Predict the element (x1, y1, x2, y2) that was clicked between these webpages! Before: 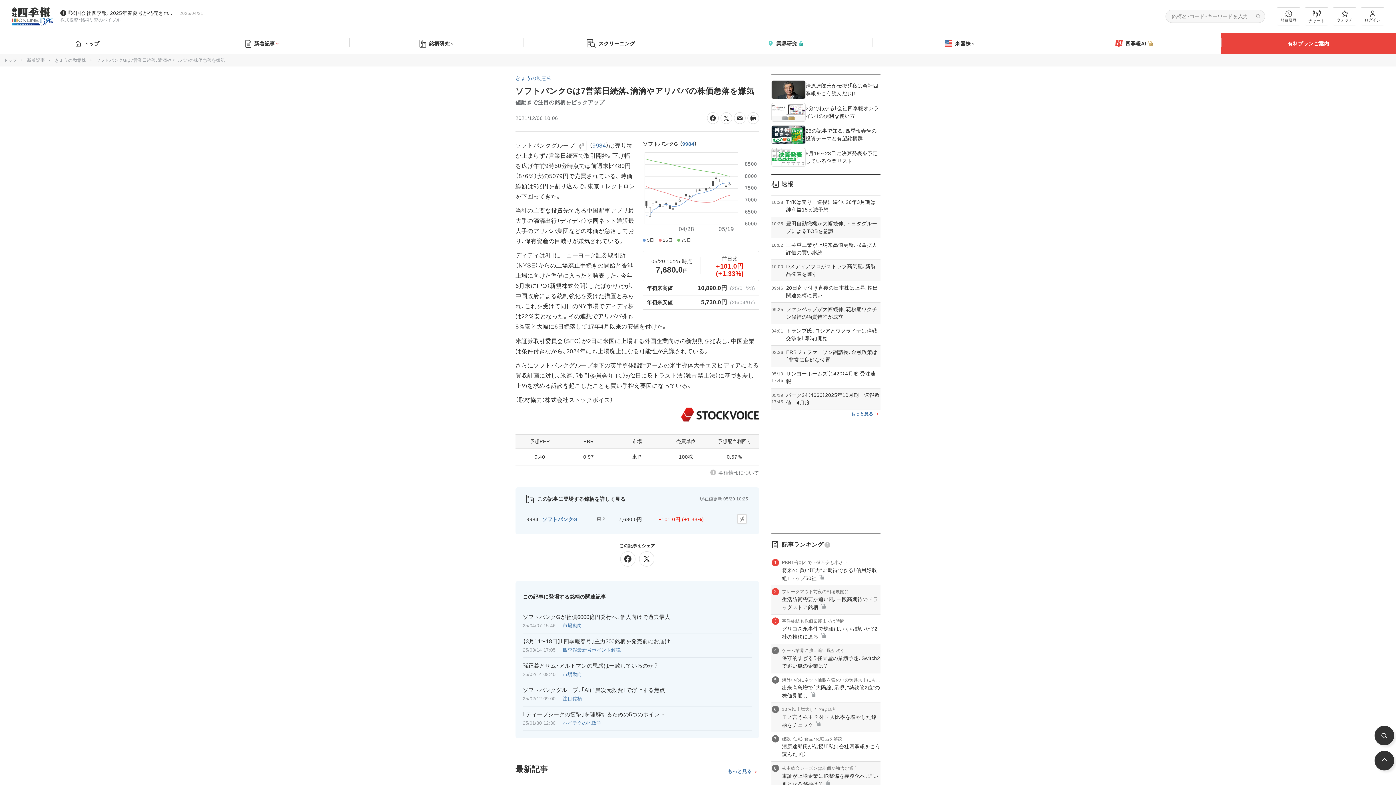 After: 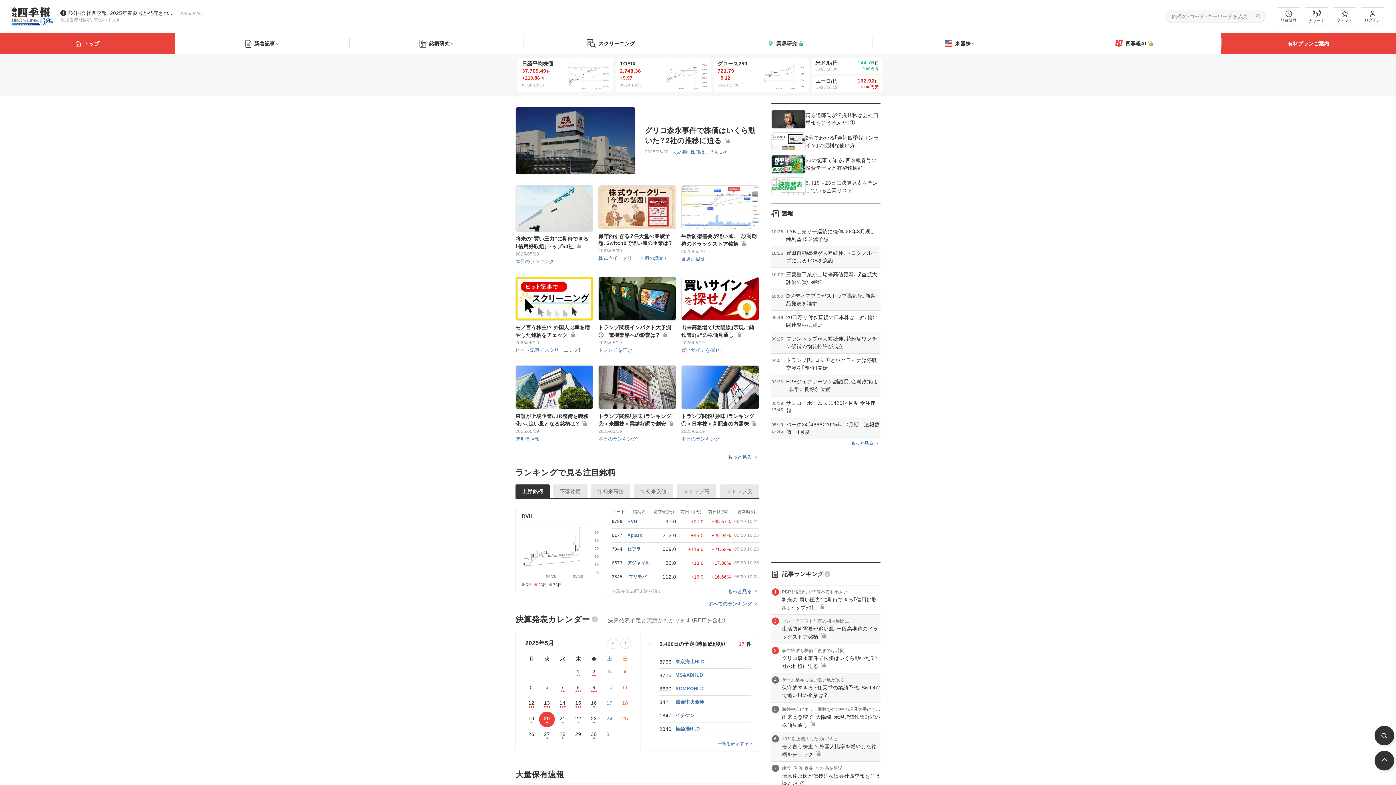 Action: label: トップ bbox: (0, 33, 174, 53)